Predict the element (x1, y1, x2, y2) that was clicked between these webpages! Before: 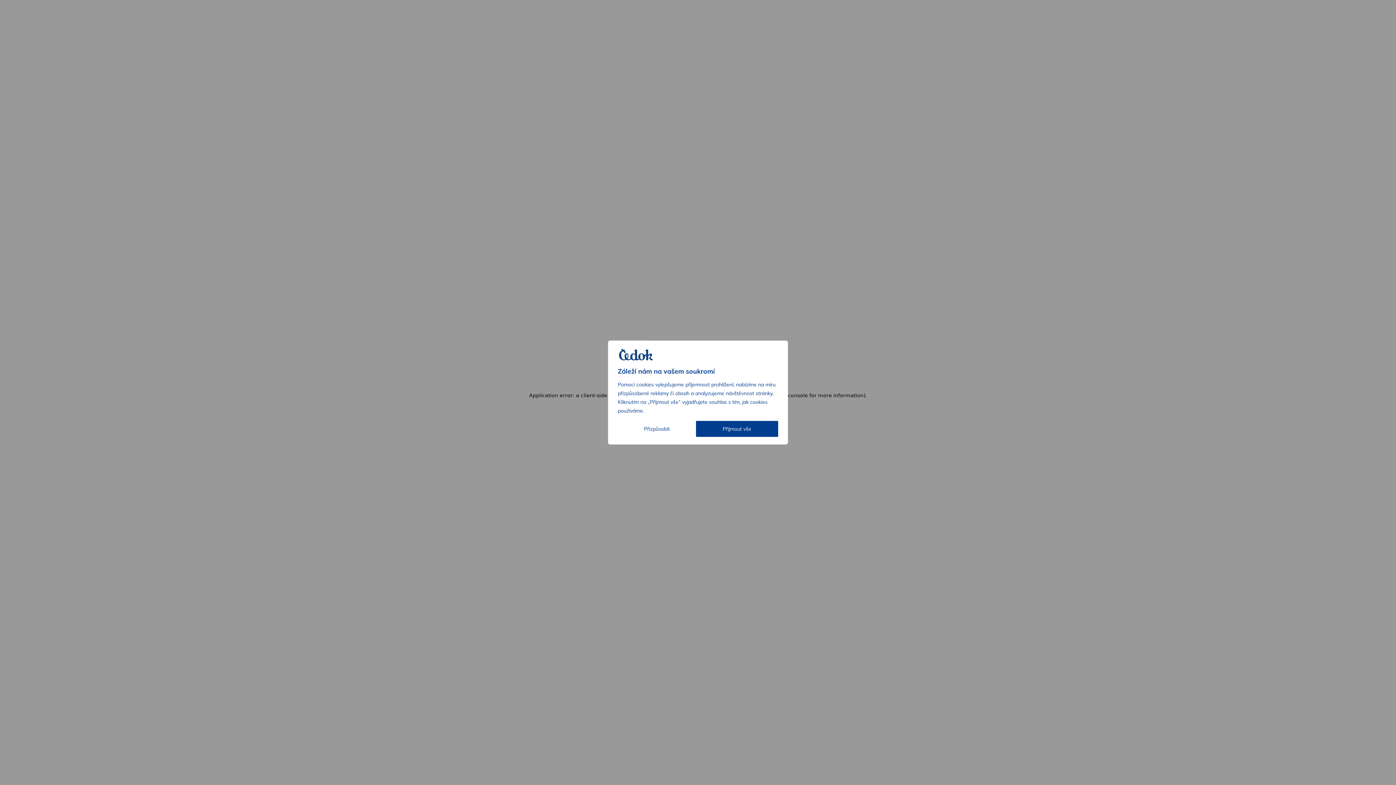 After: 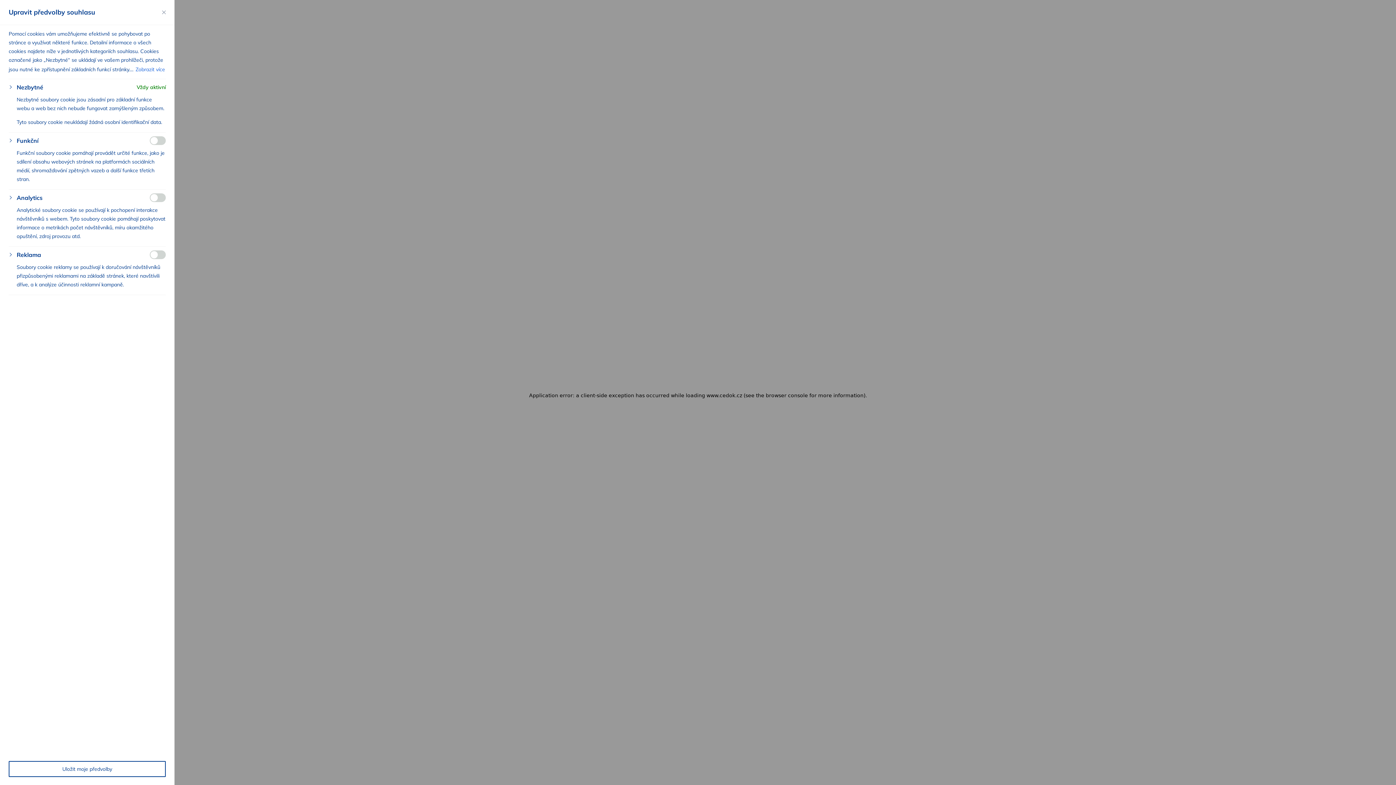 Action: bbox: (618, 421, 696, 436) label: Přizpůsobit